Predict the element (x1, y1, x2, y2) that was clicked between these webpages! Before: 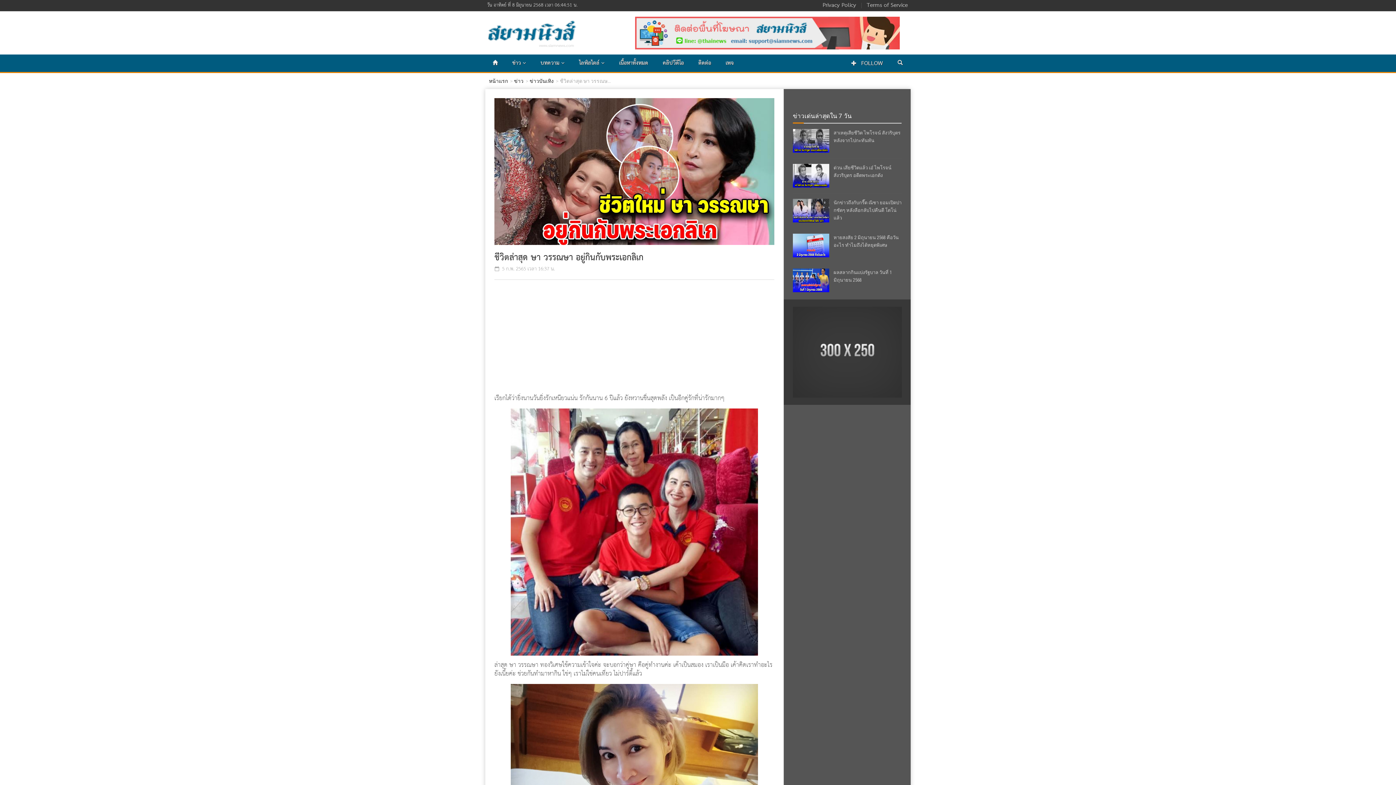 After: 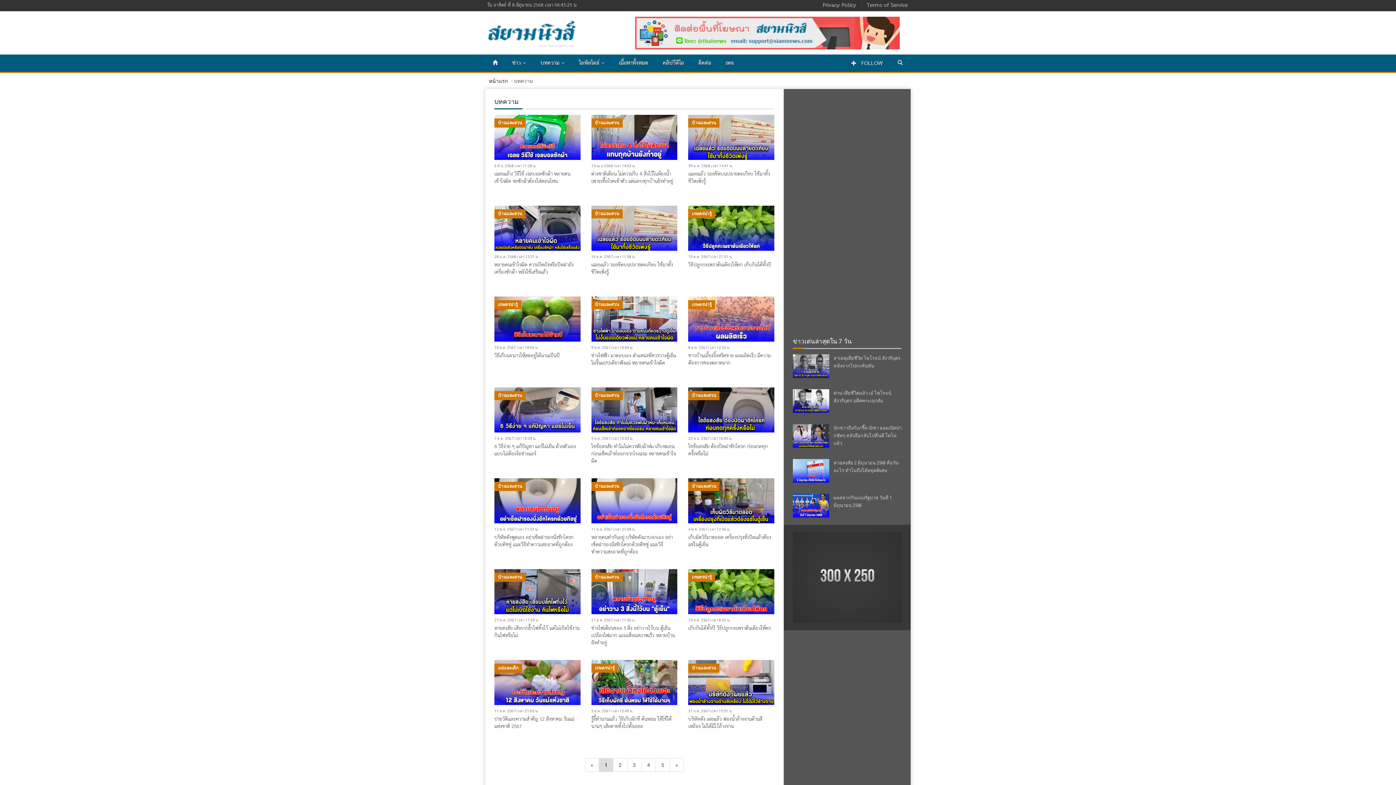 Action: bbox: (533, 54, 572, 72) label: บทความ 